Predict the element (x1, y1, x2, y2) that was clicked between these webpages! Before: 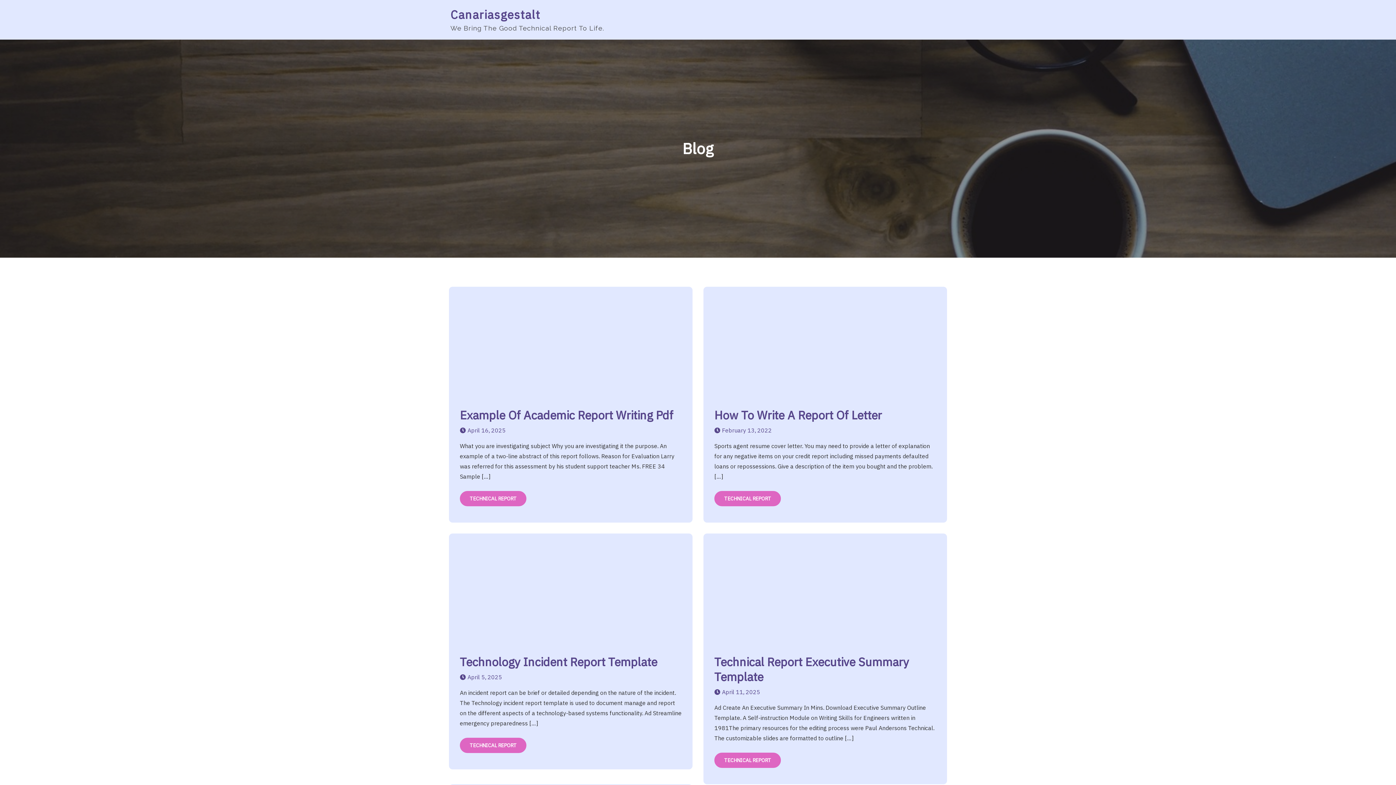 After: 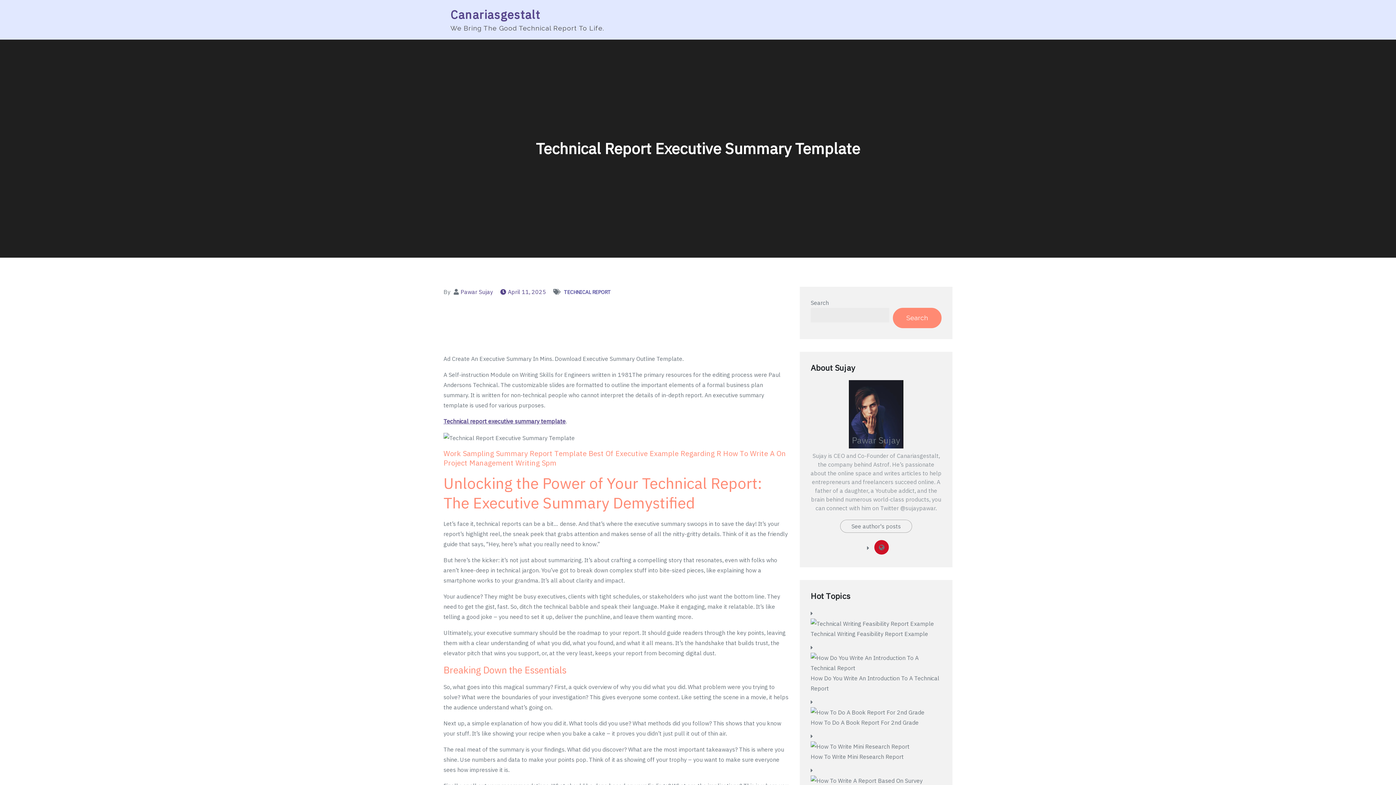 Action: label: Technical Report Executive Summary Template bbox: (714, 654, 909, 684)